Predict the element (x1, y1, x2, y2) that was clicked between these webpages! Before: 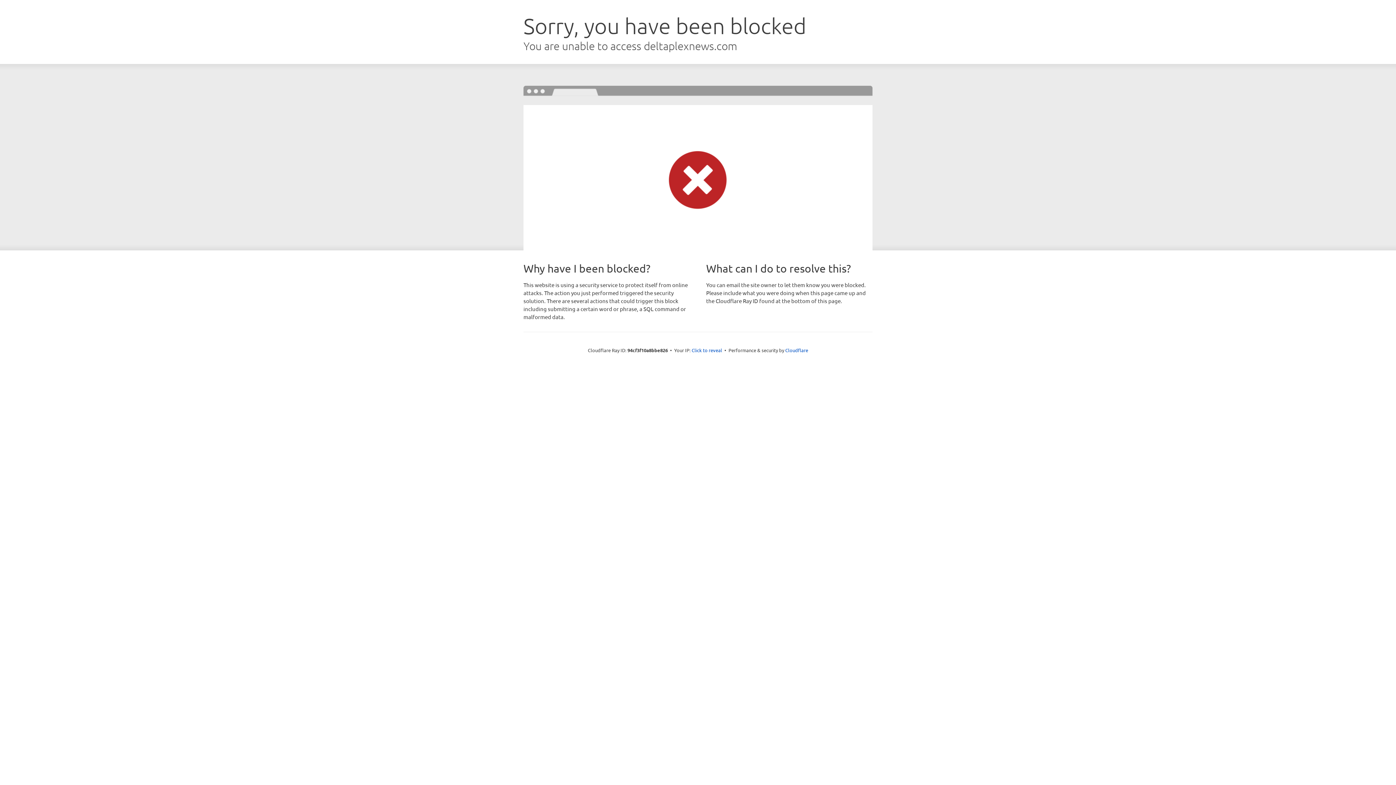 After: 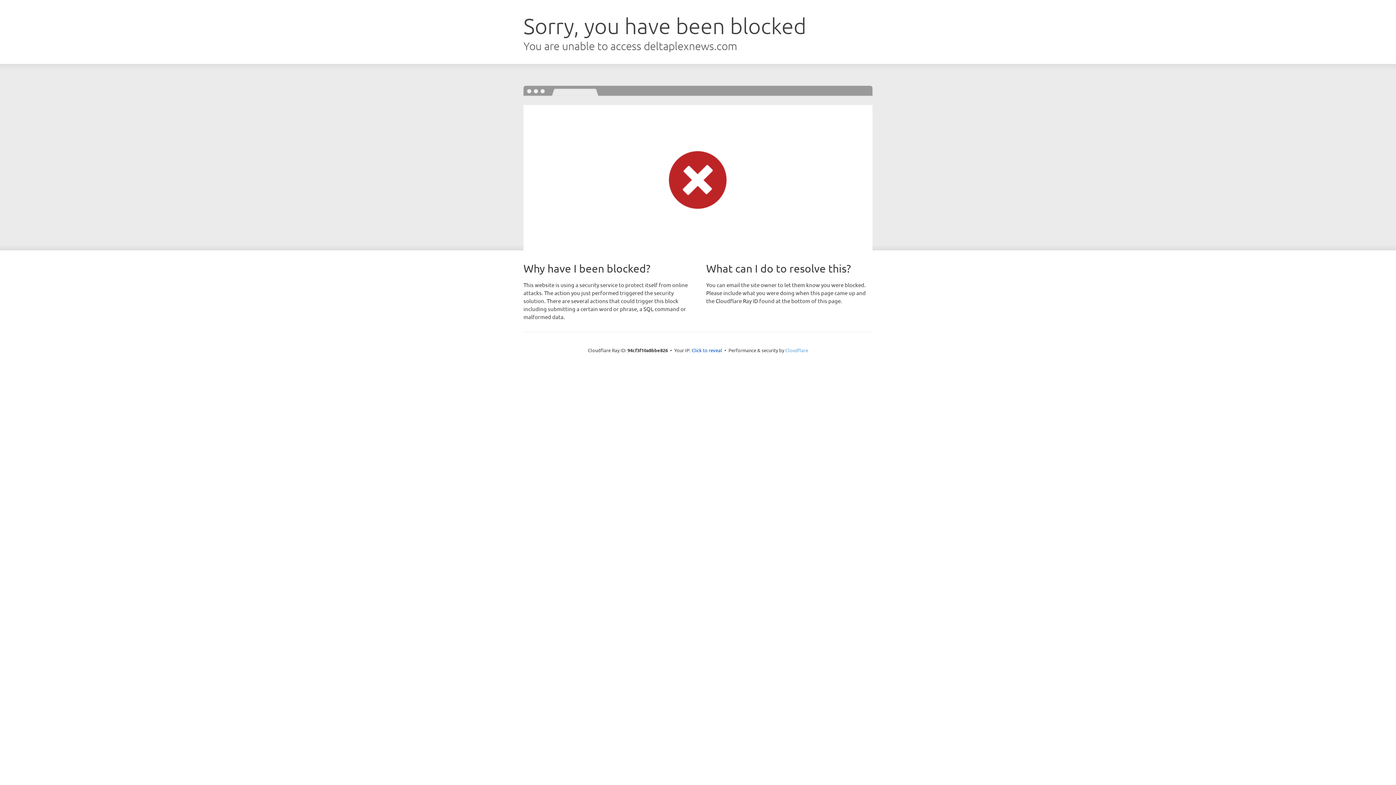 Action: label: Cloudflare bbox: (785, 347, 808, 353)